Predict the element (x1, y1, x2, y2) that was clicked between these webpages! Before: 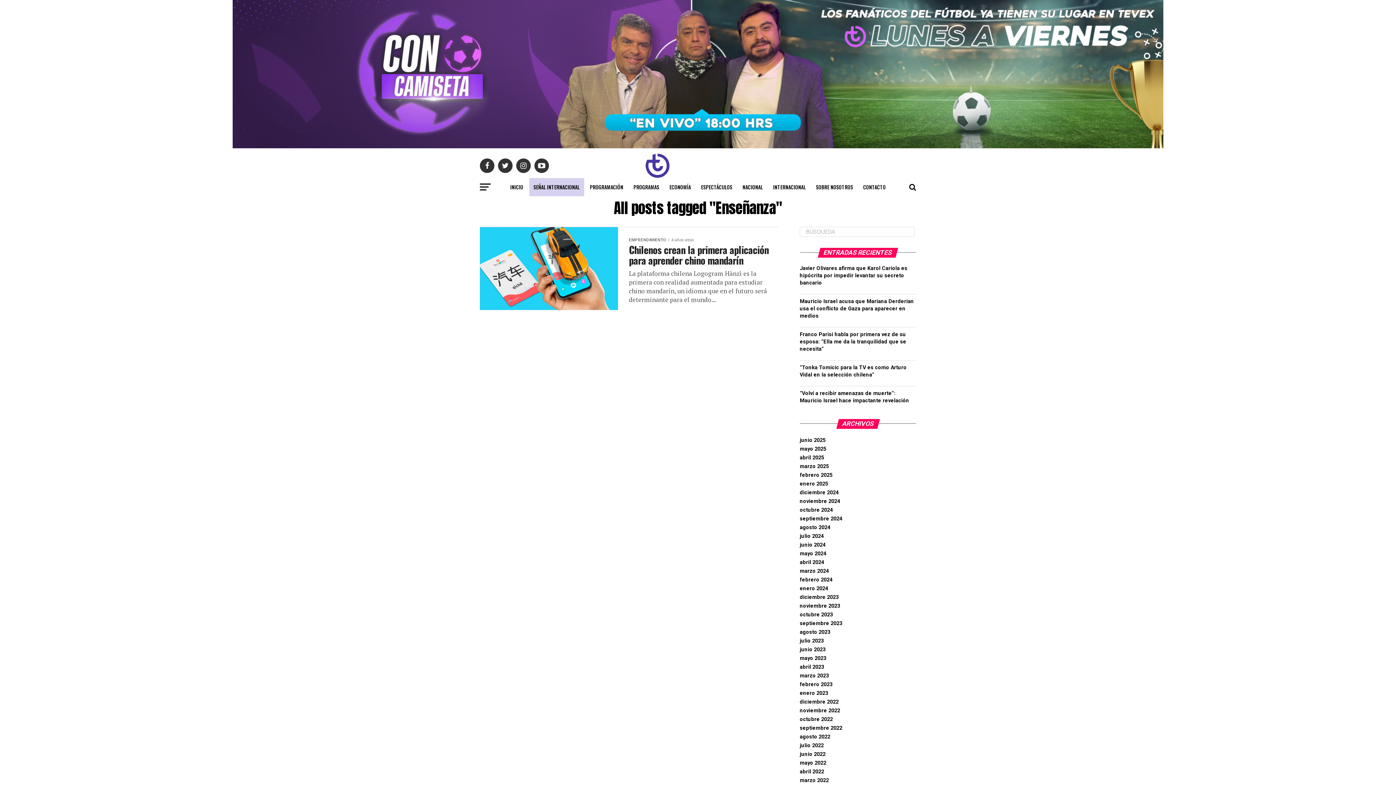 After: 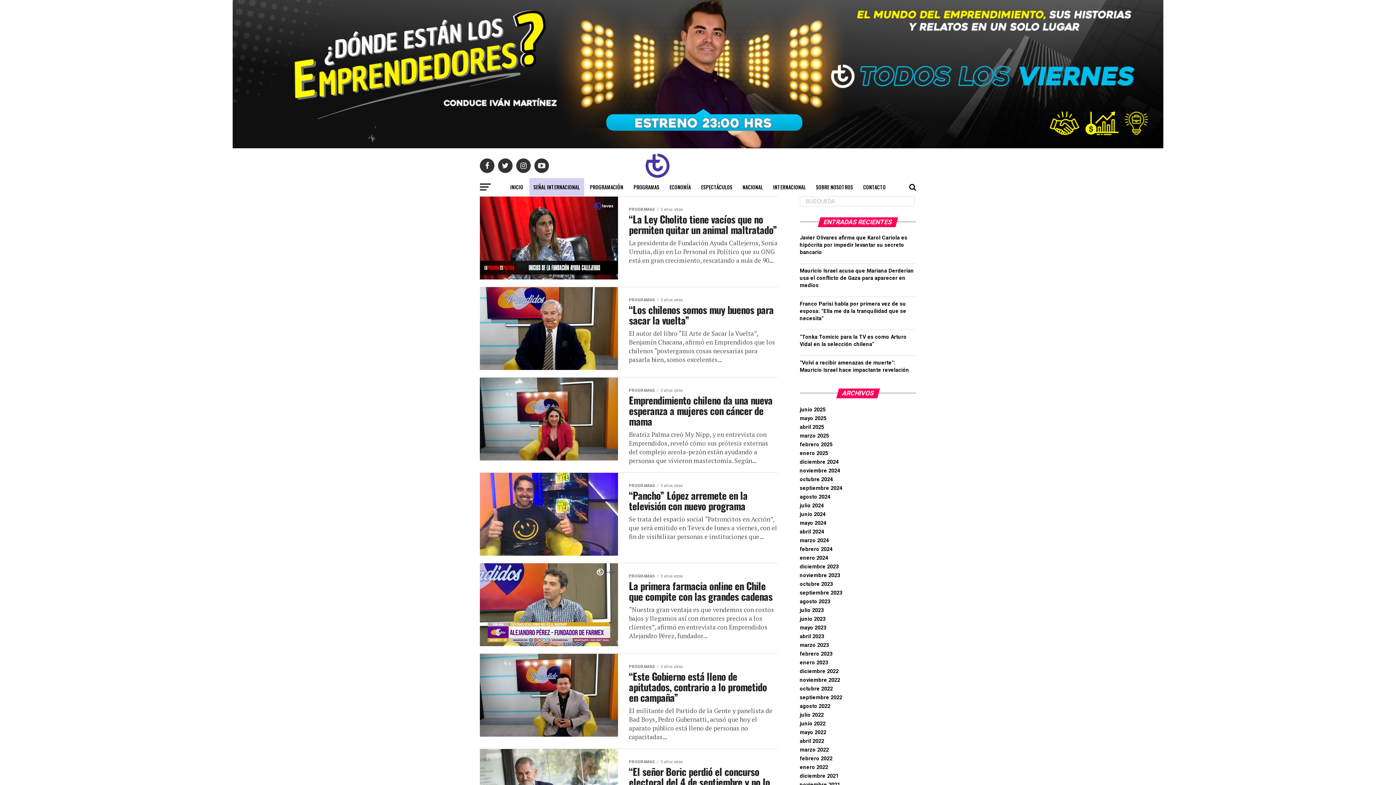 Action: label: septiembre 2022 bbox: (800, 725, 842, 731)